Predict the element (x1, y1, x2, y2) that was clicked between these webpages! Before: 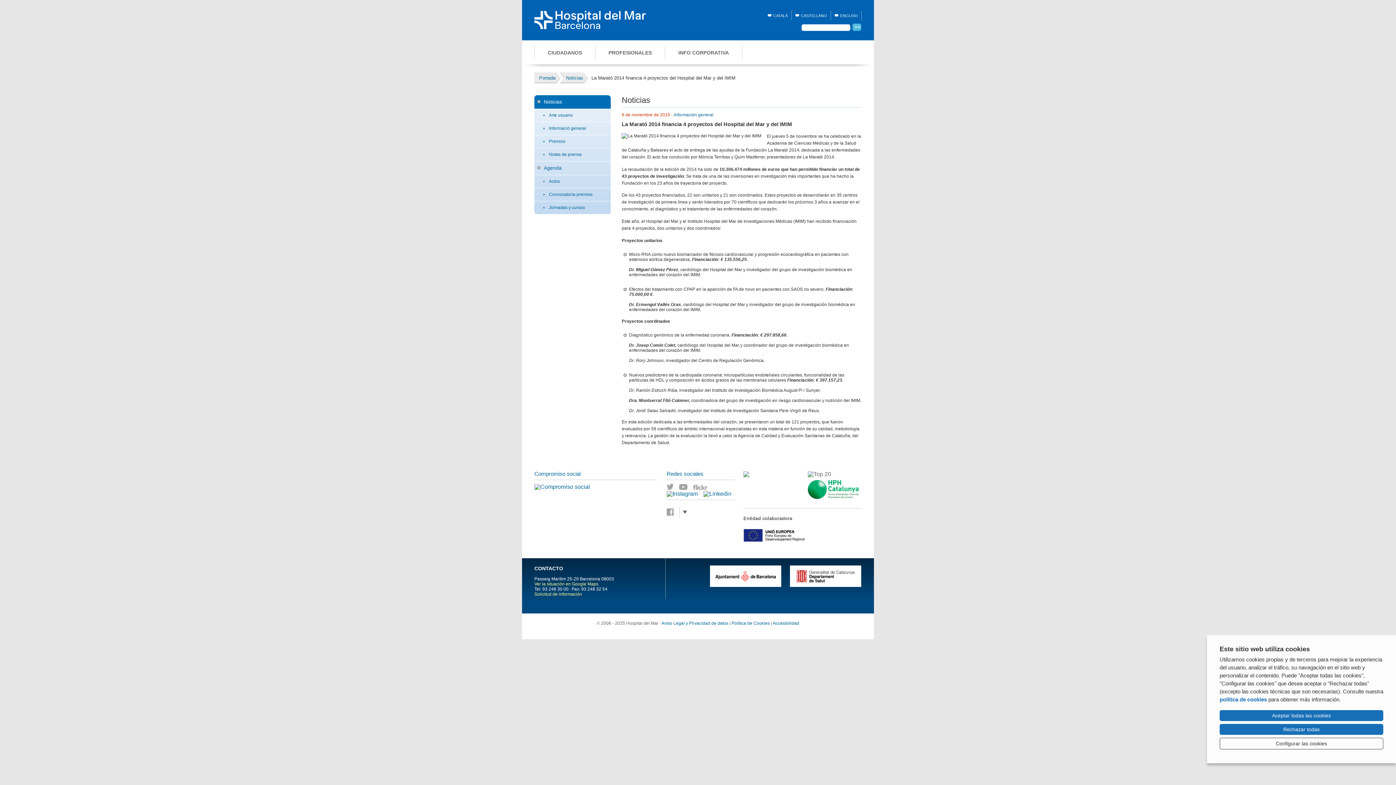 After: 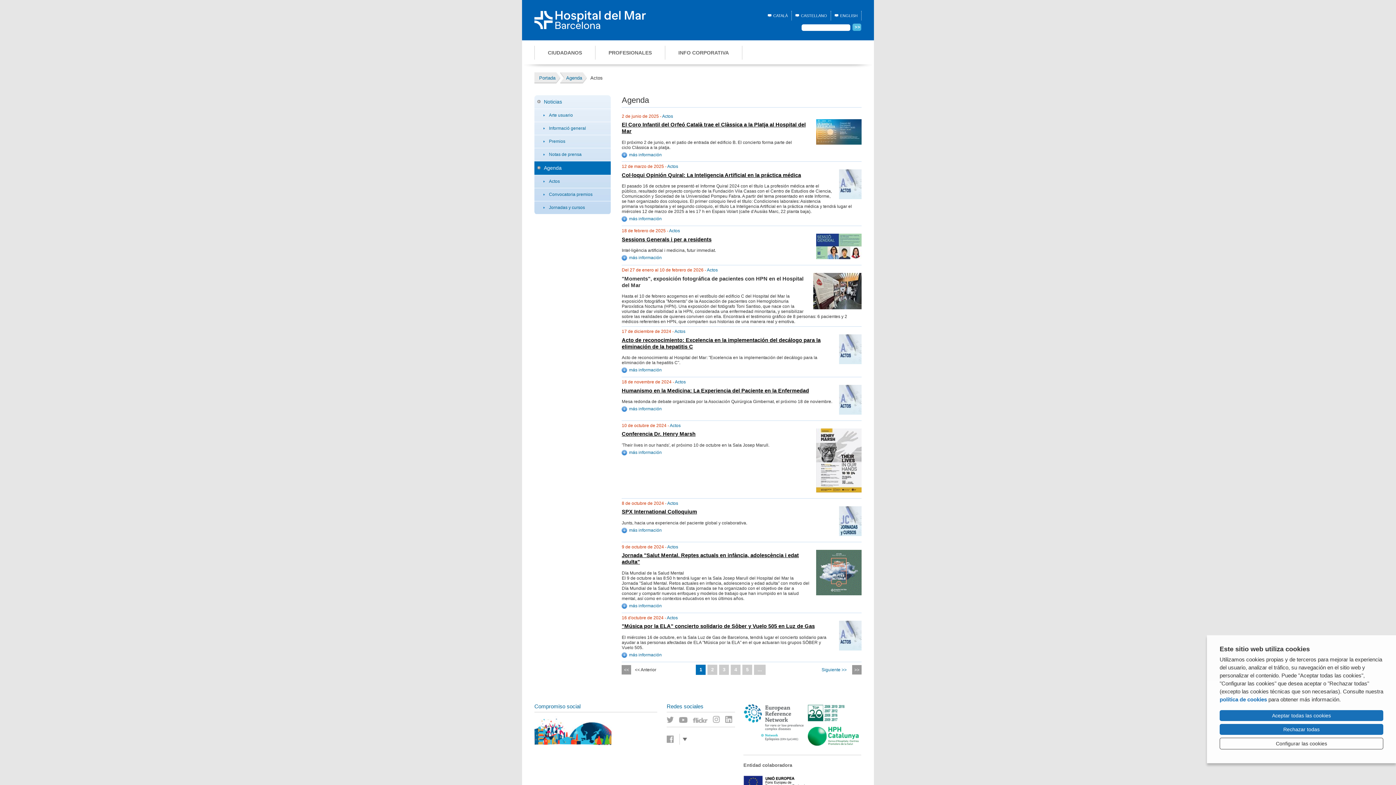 Action: bbox: (534, 175, 610, 188) label: Actos